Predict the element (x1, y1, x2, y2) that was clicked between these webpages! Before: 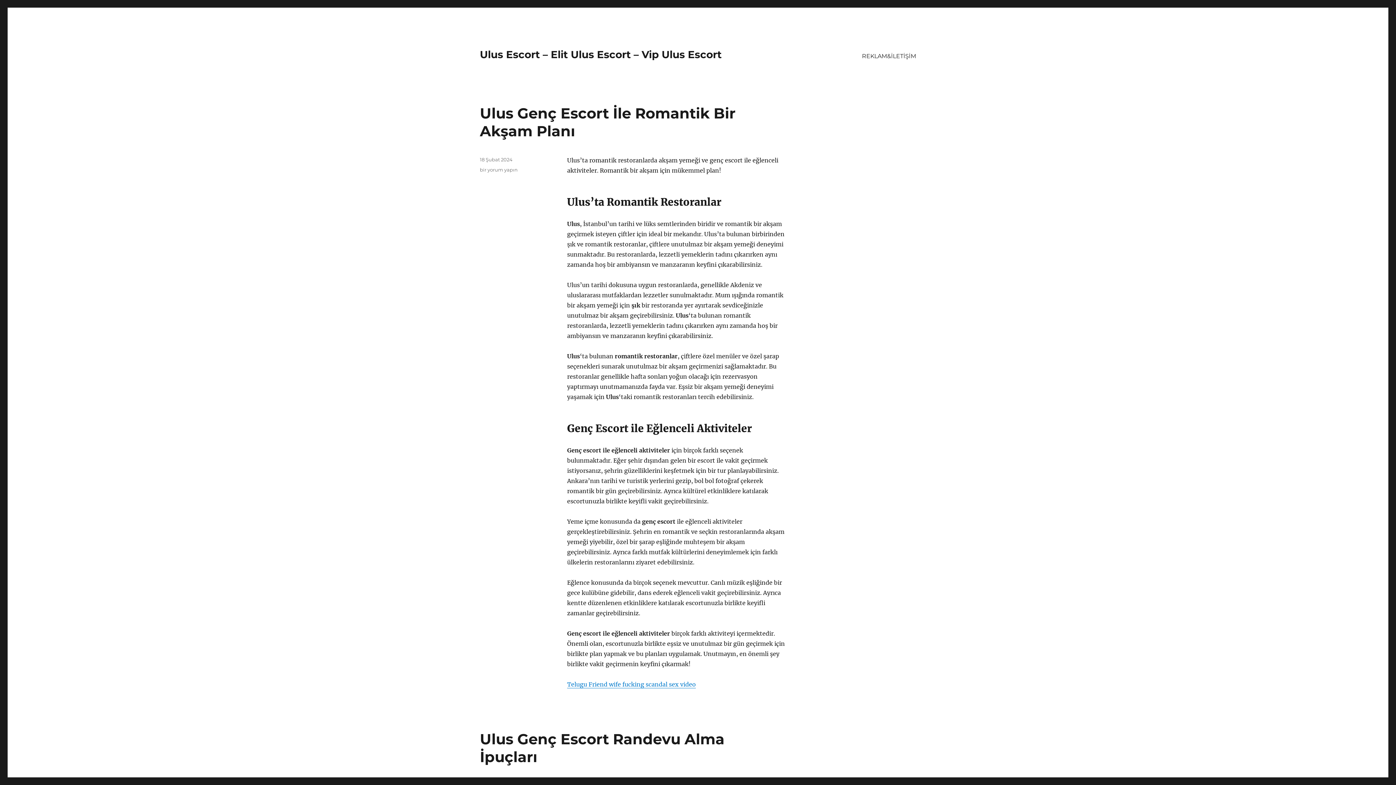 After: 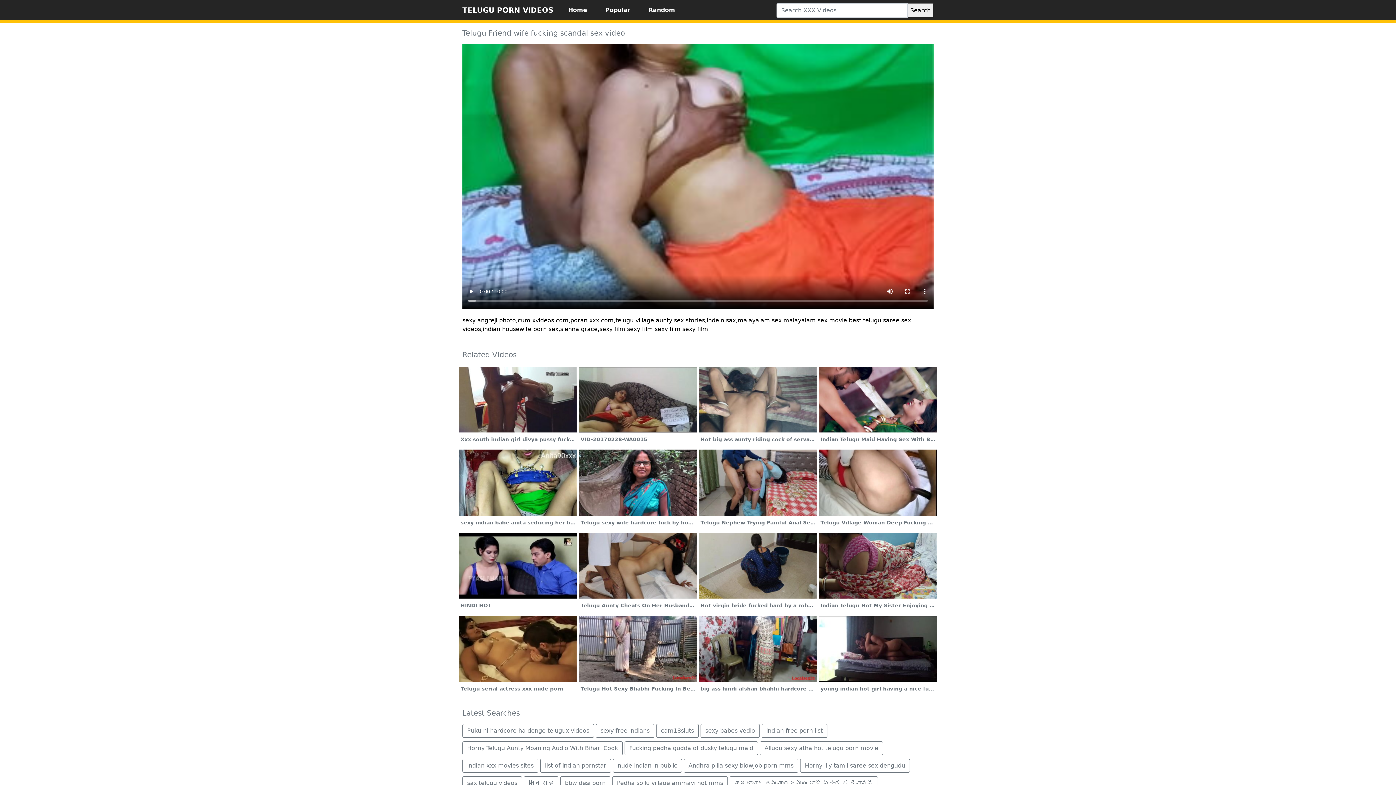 Action: bbox: (567, 681, 696, 688) label: Telugu Friend wife fucking scandal sex video